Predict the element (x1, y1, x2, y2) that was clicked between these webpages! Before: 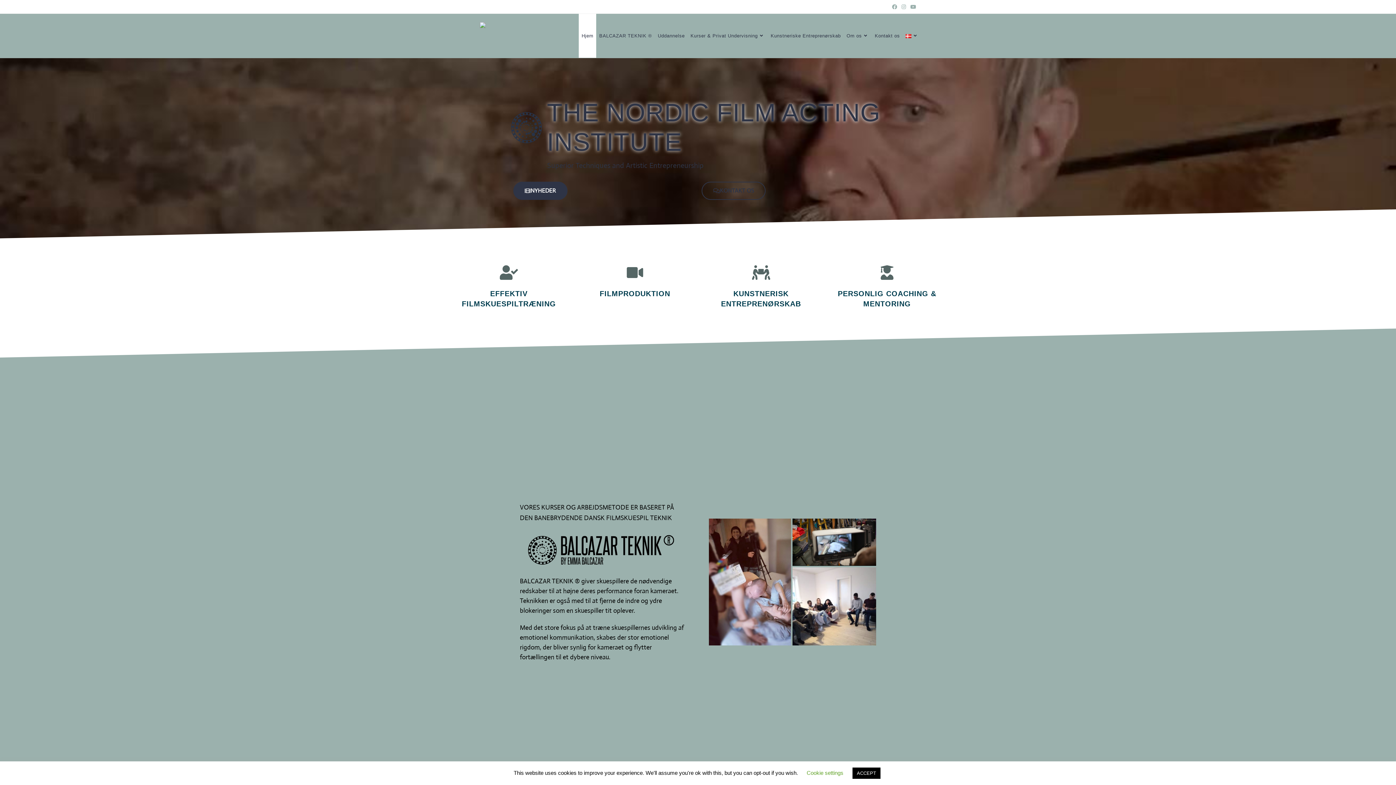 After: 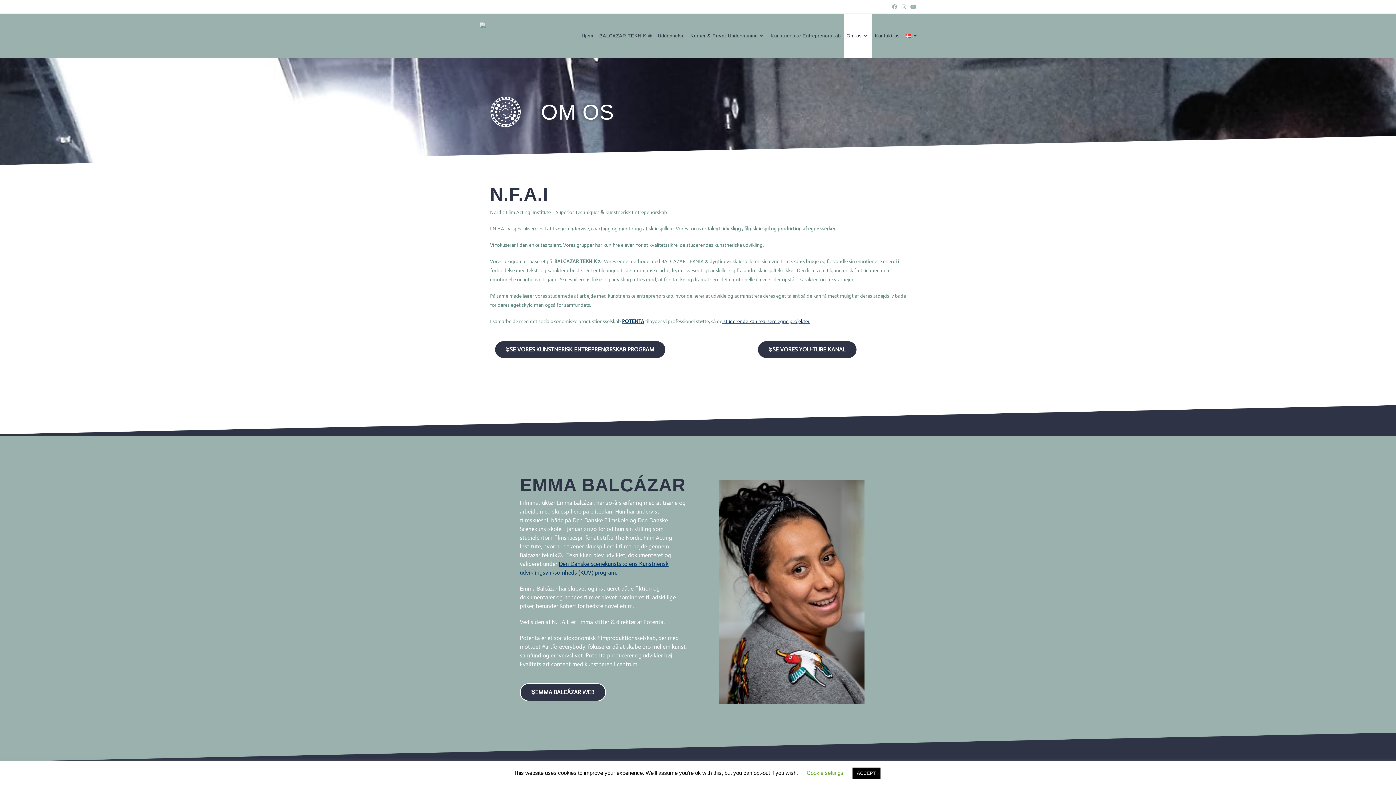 Action: label: Om os bbox: (843, 13, 872, 57)